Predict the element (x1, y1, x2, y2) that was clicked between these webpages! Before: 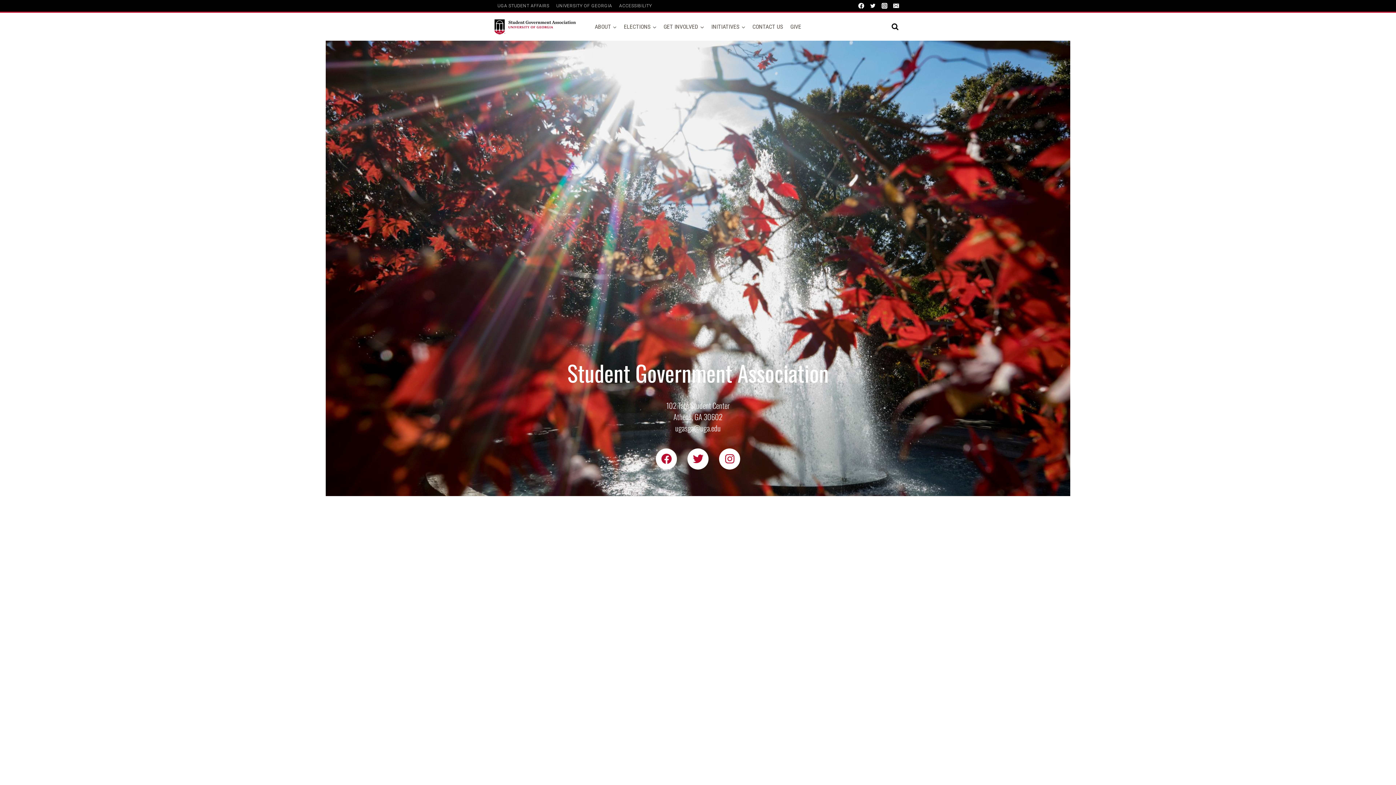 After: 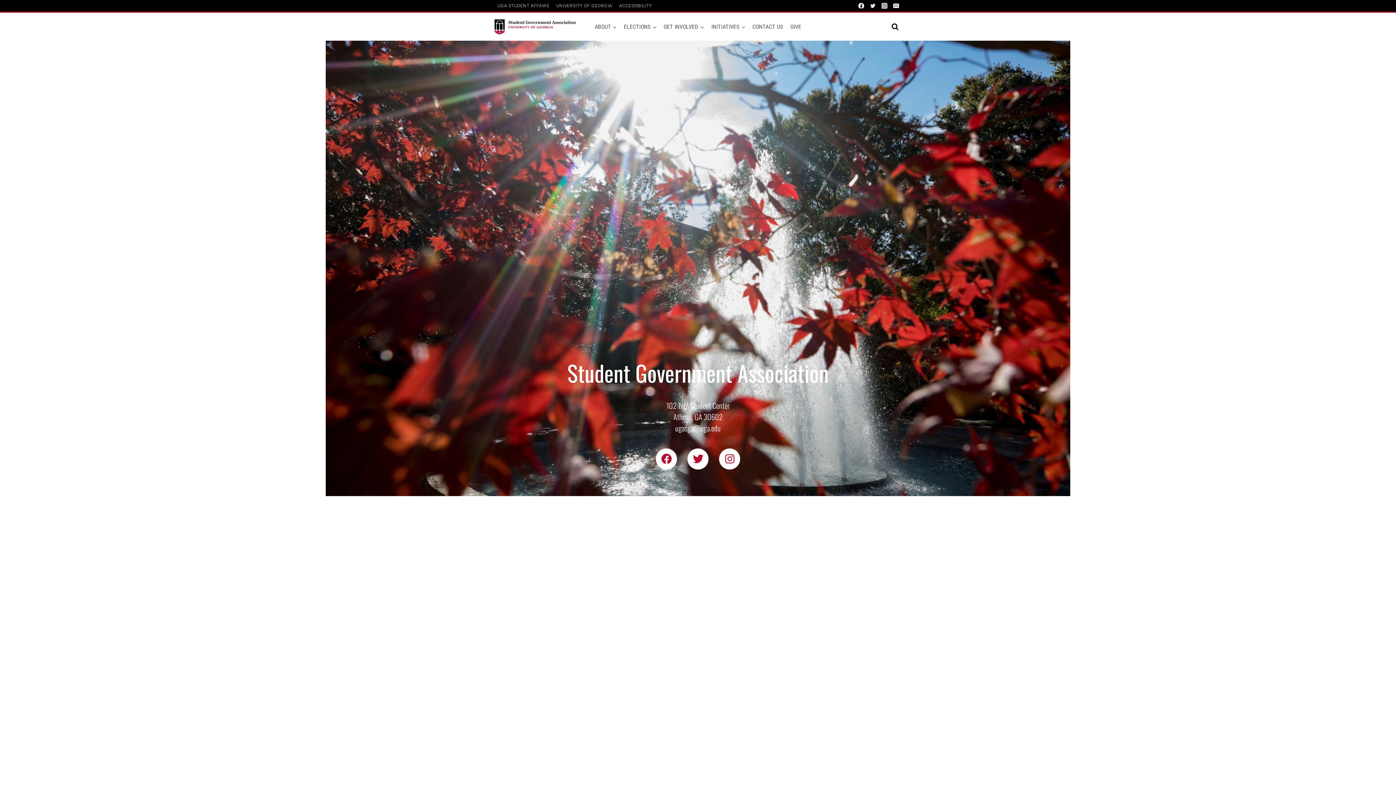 Action: label: ugasga@uga.edu bbox: (675, 422, 720, 433)